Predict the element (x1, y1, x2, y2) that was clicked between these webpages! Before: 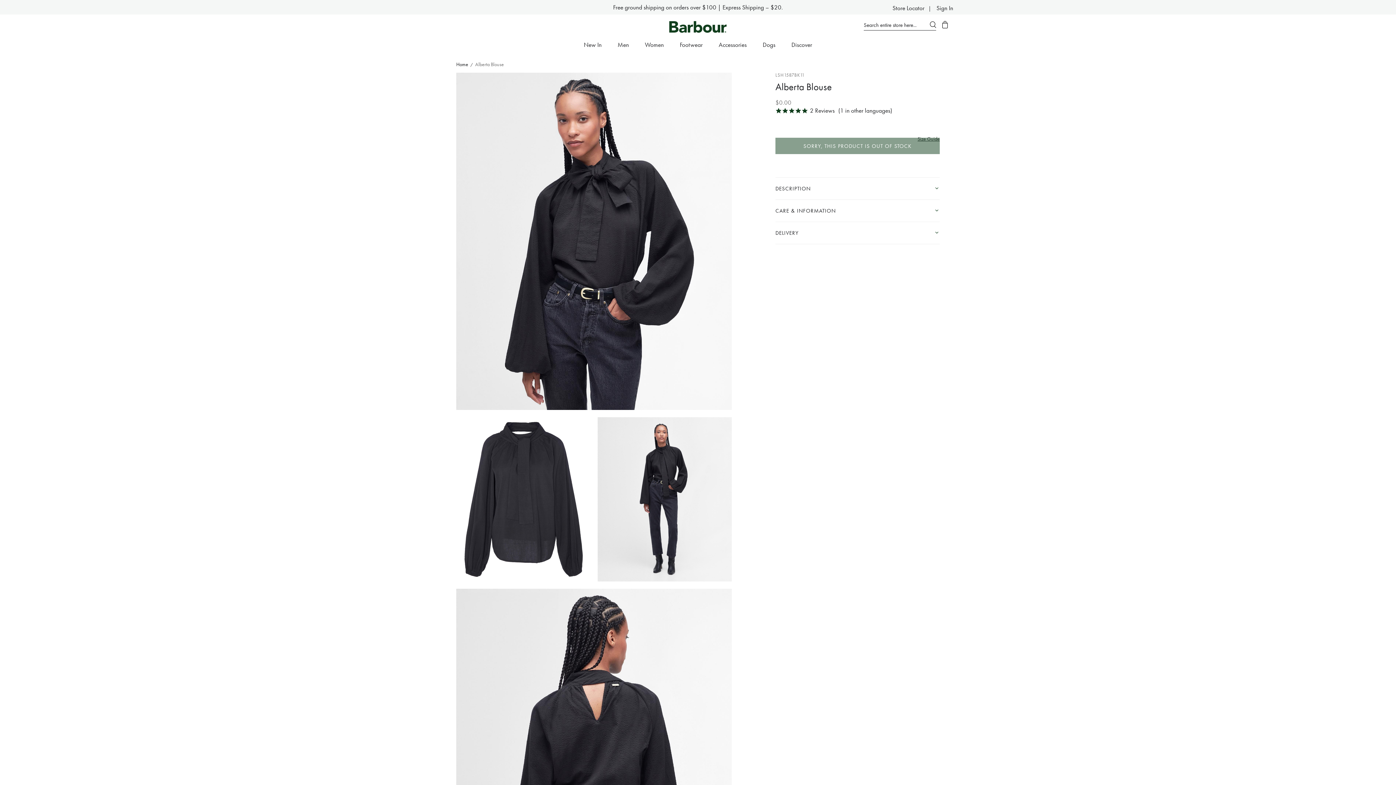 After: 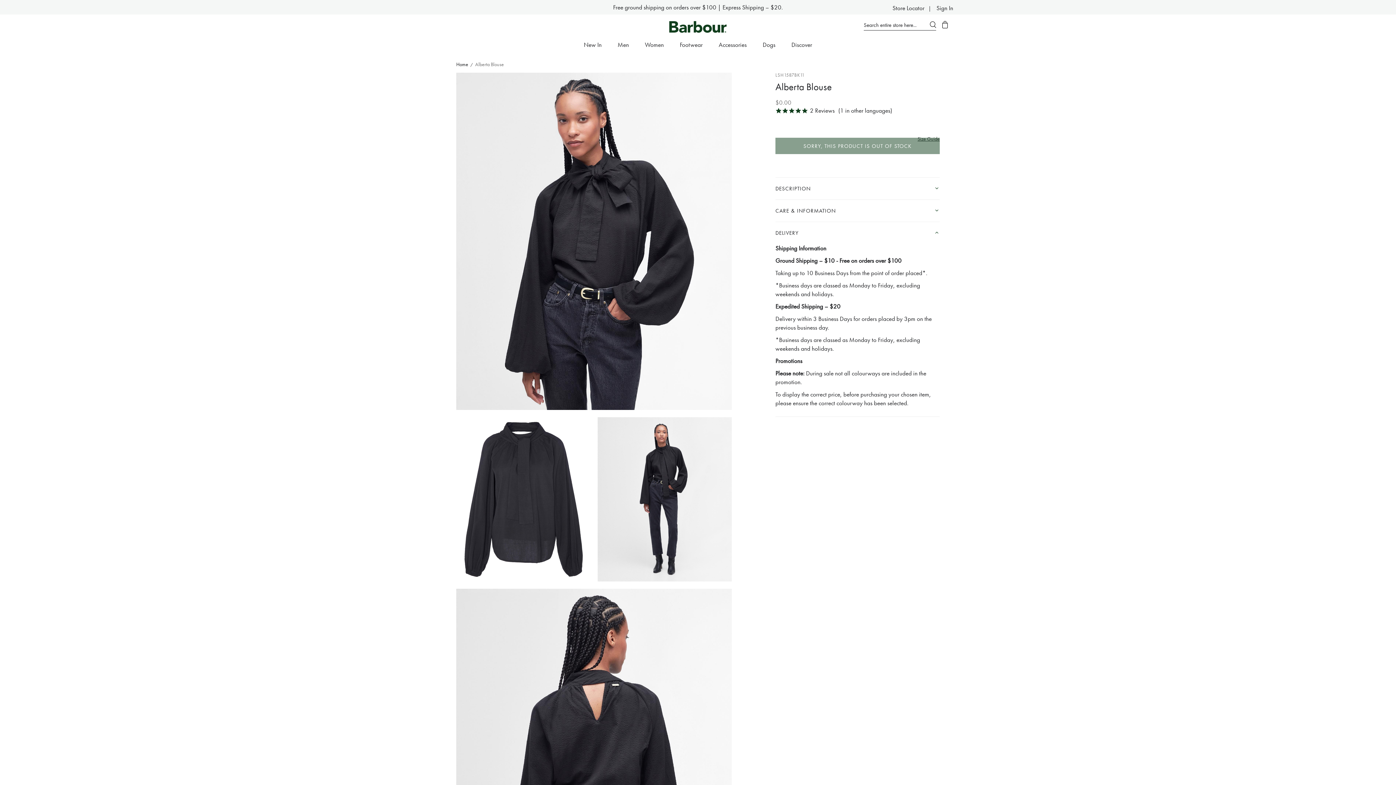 Action: label: DELIVERY bbox: (775, 222, 940, 244)